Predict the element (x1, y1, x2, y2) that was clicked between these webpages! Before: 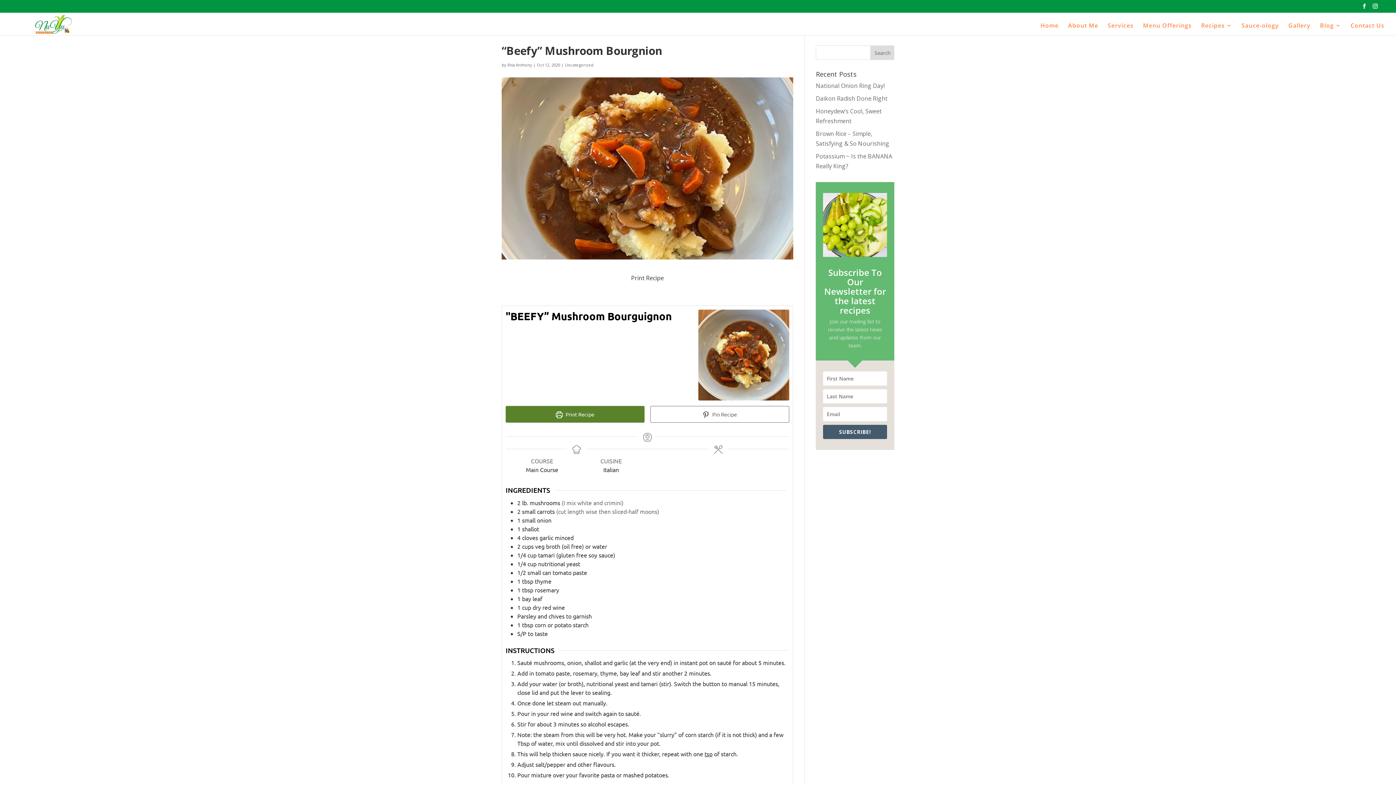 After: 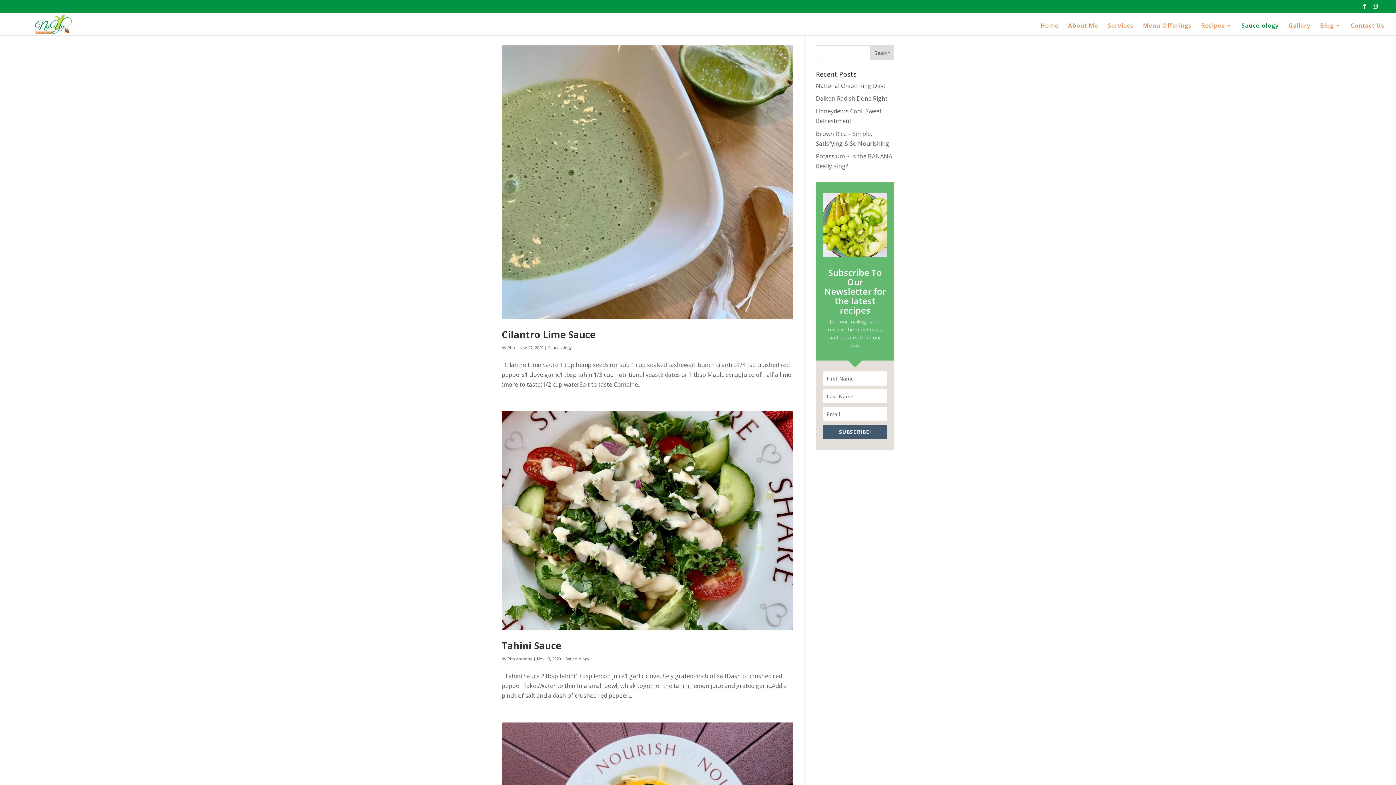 Action: label: Sauce-ology bbox: (1241, 22, 1279, 28)